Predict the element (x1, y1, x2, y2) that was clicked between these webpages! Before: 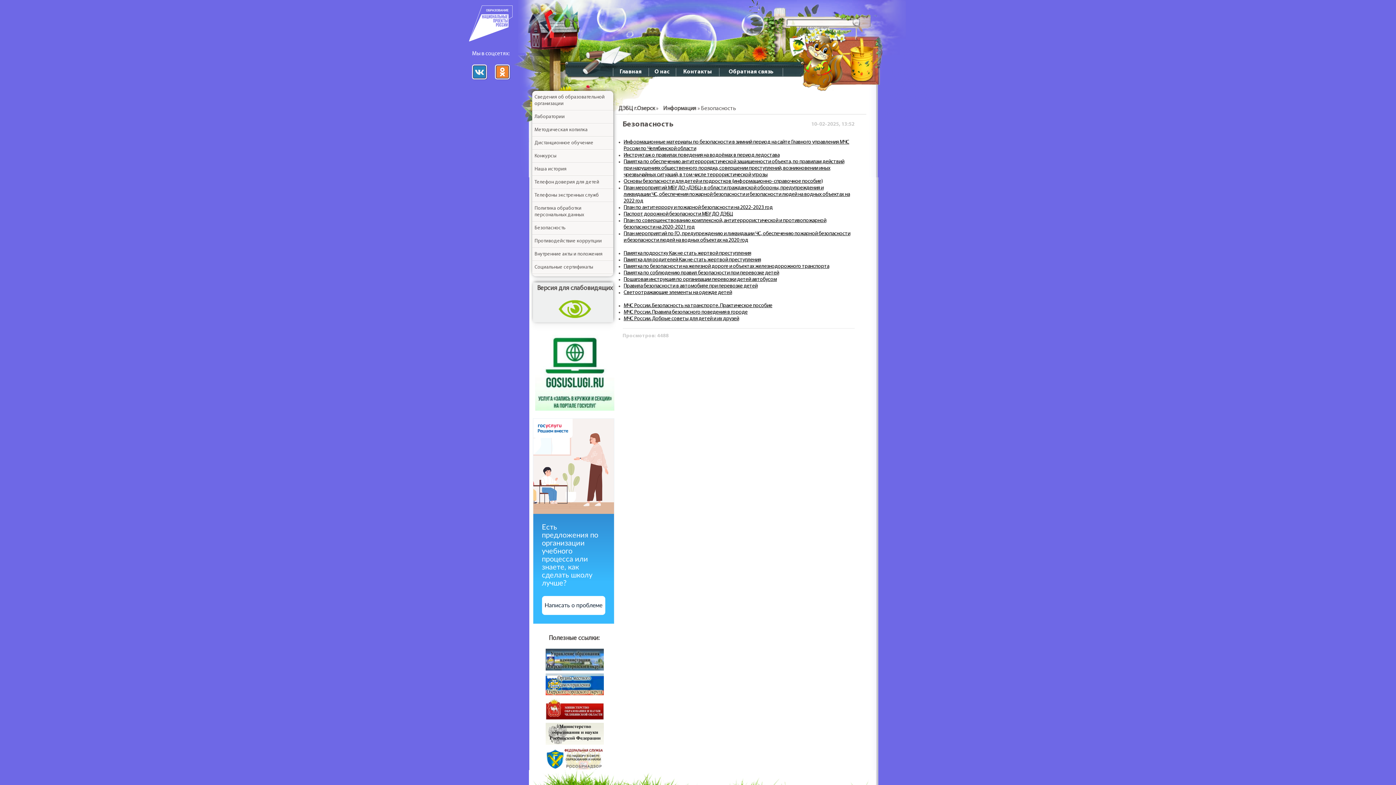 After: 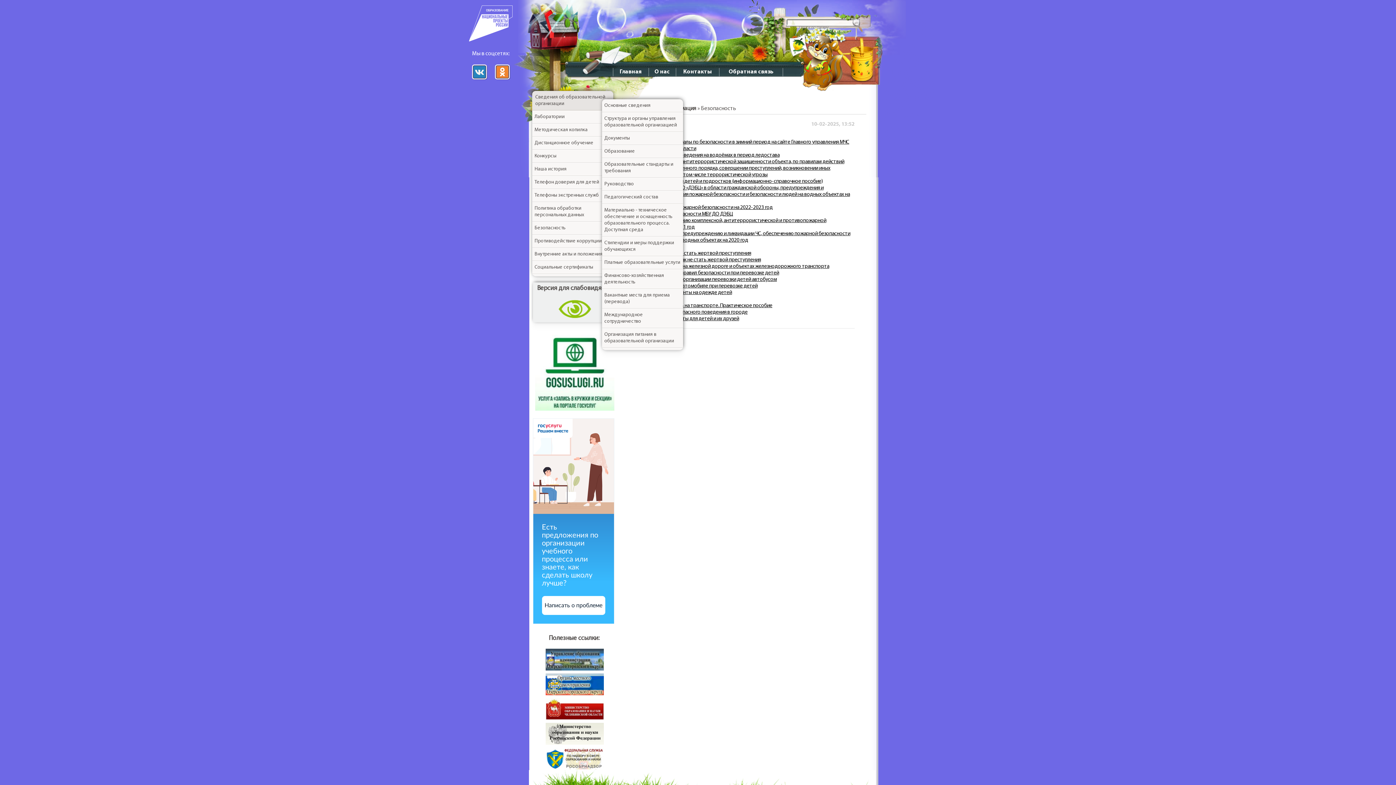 Action: bbox: (532, 91, 613, 110) label: Сведения об образовательной организации